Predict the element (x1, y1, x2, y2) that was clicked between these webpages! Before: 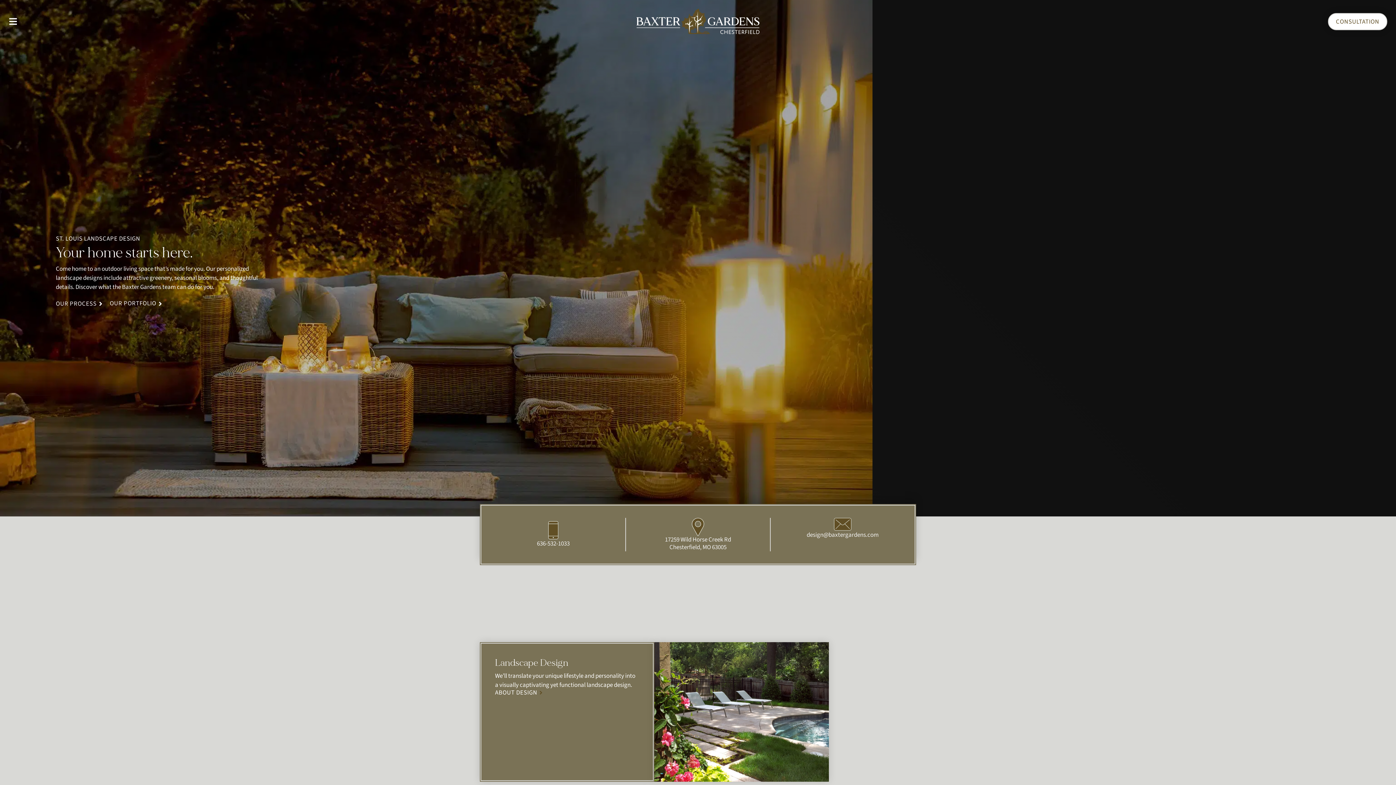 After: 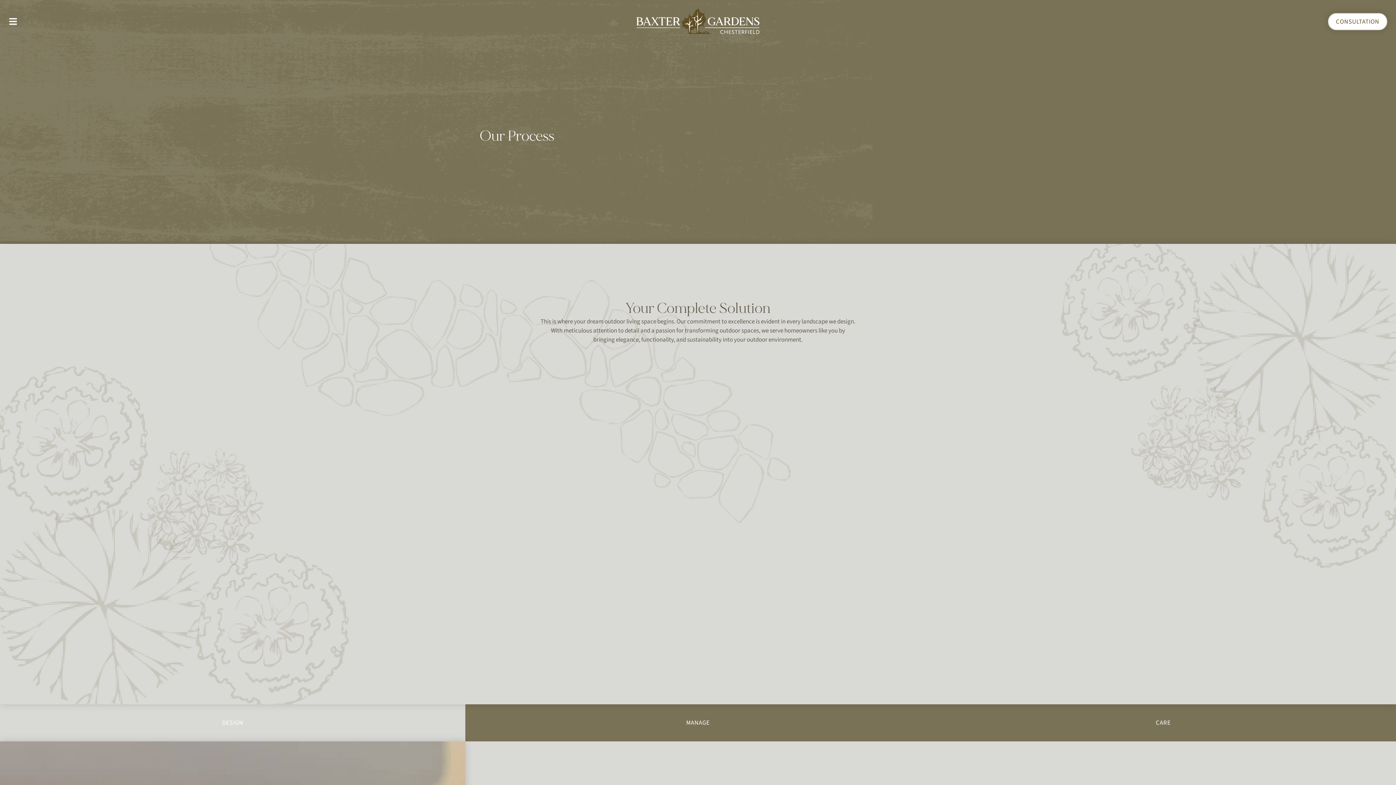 Action: bbox: (55, 299, 96, 308) label: OUR PROCESS